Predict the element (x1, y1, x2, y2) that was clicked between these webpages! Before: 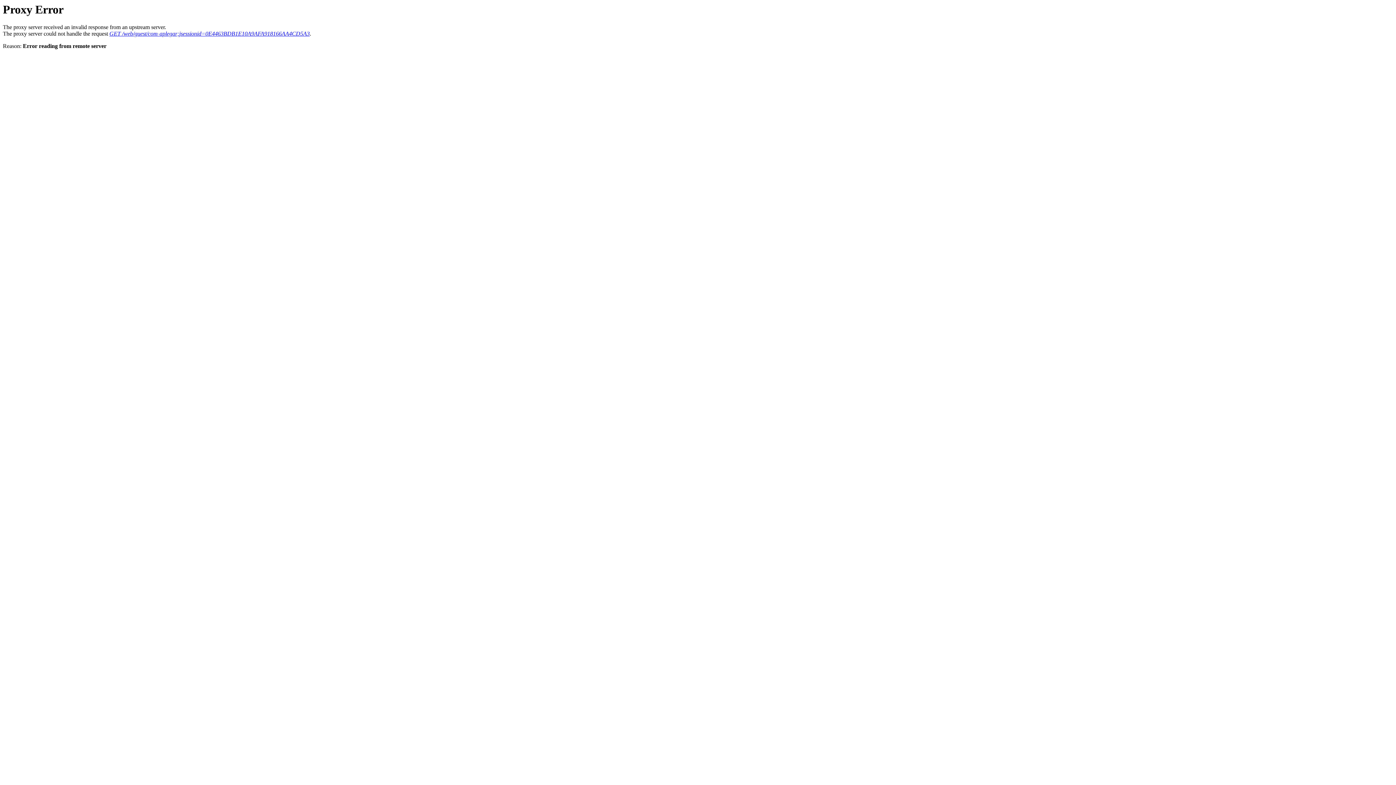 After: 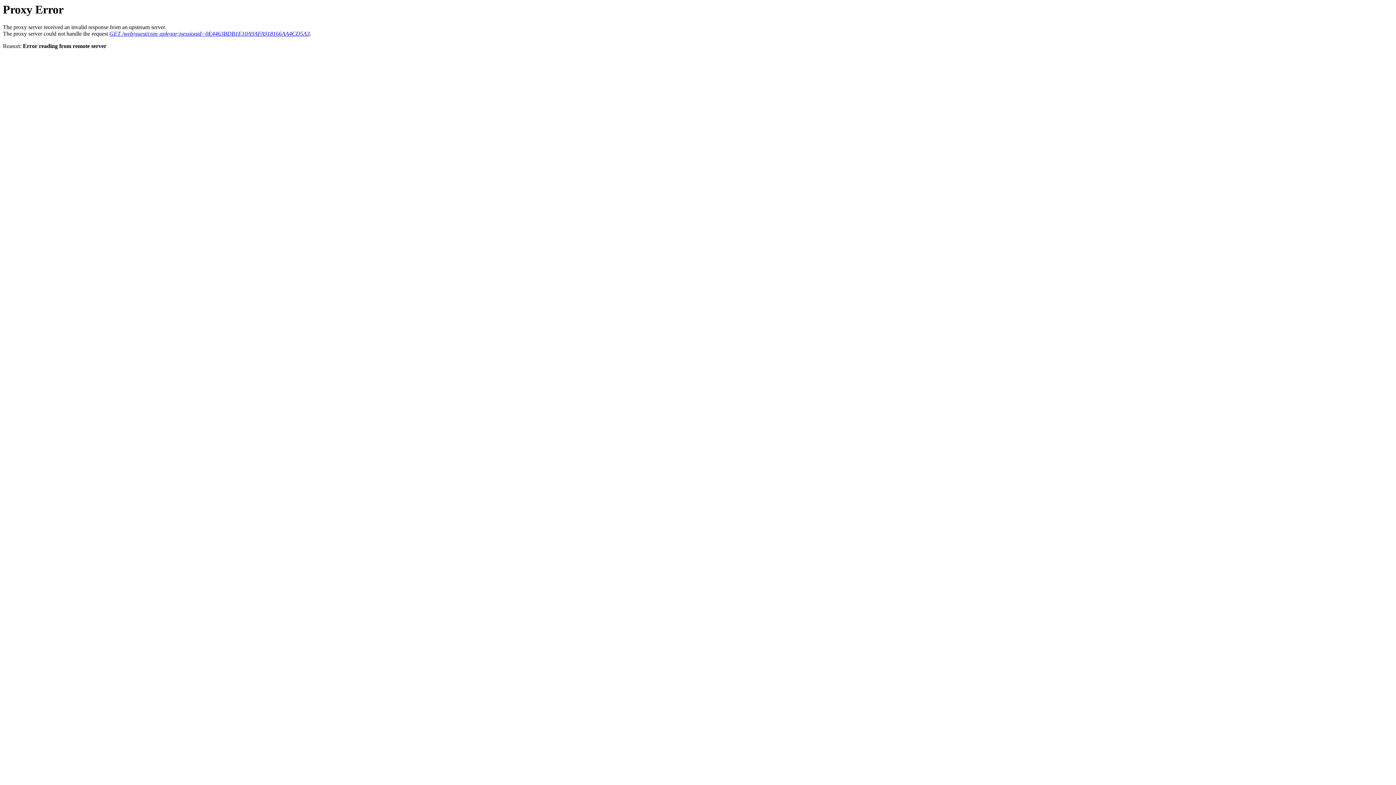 Action: bbox: (109, 30, 309, 36) label: GET /web/guest/com-aplegar;jsessionid=0E4463BDB1E10A9AFA918166AA4CD5A3